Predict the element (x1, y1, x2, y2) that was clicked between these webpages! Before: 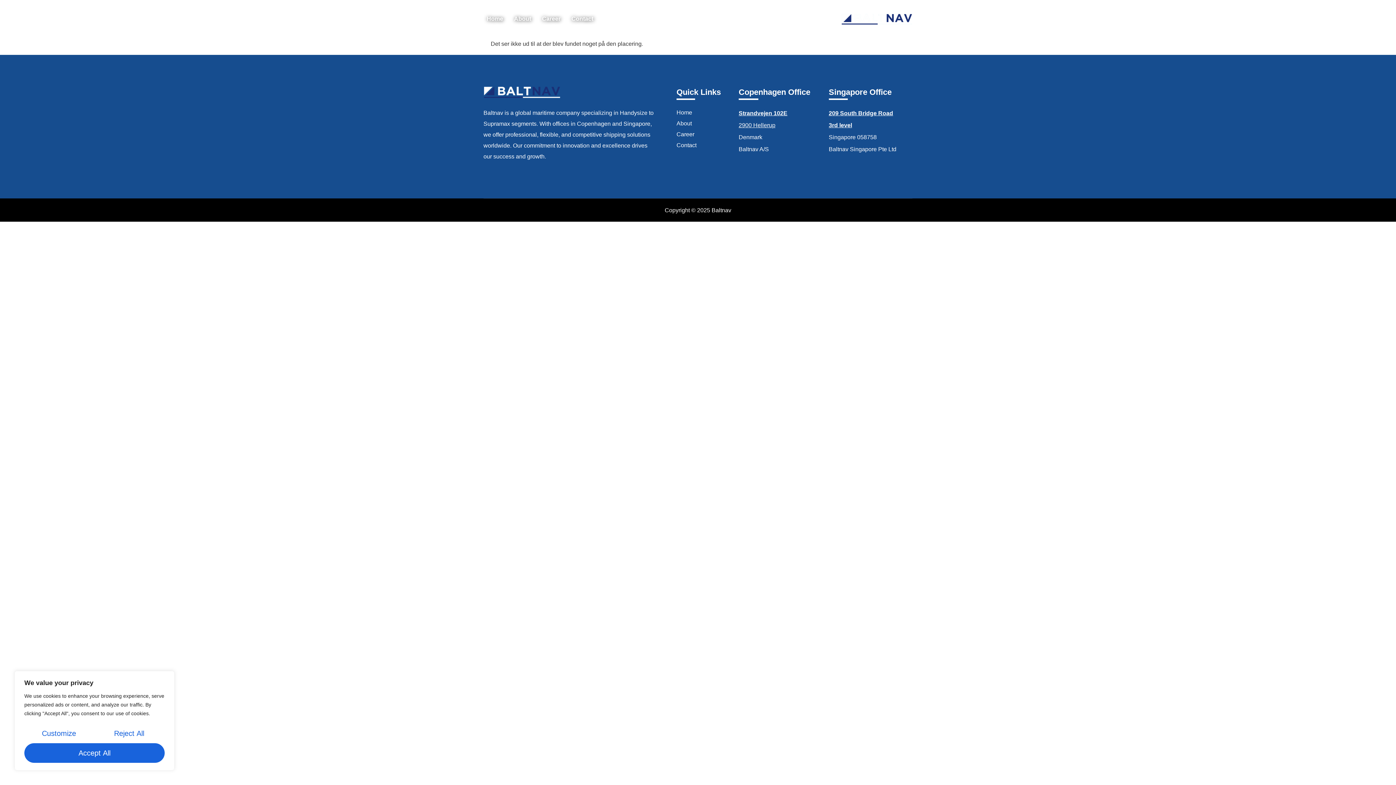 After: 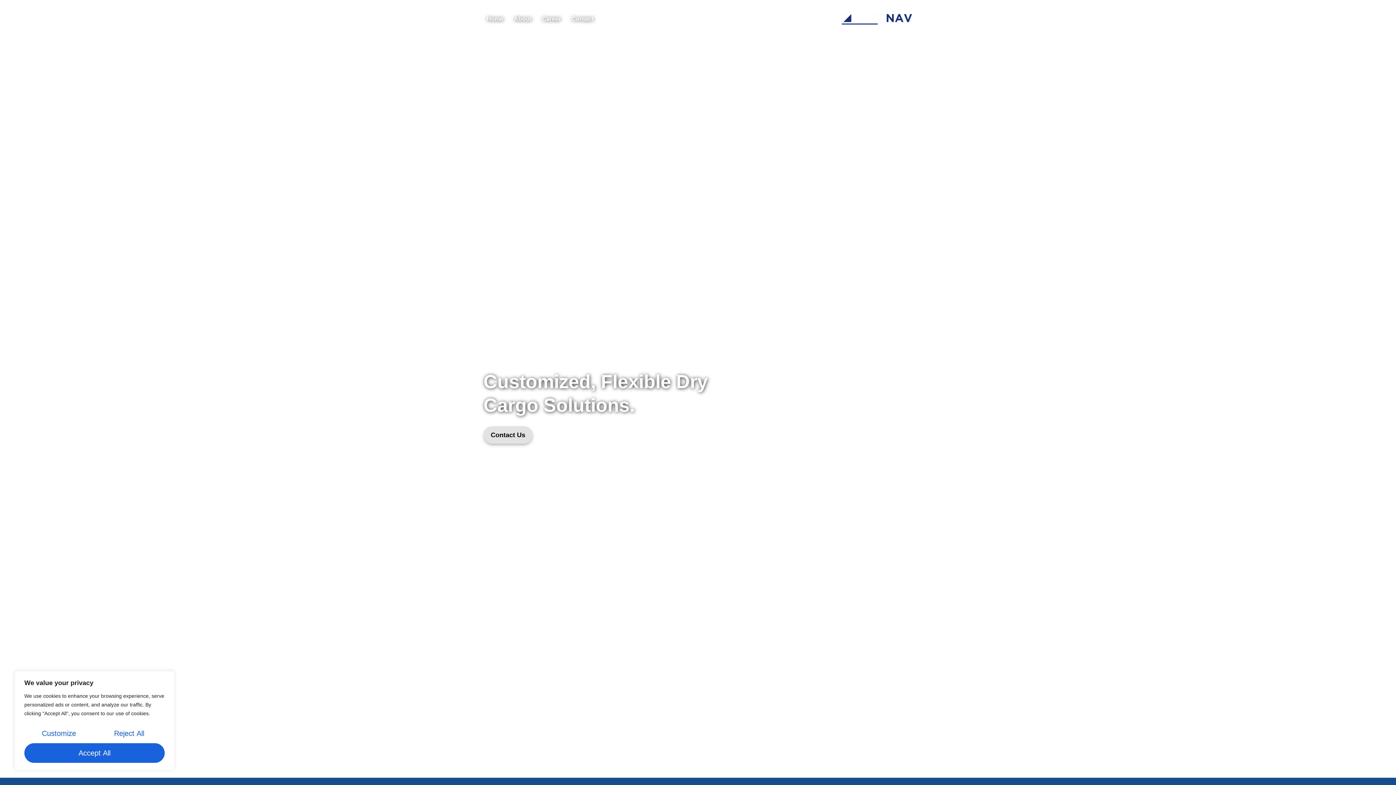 Action: bbox: (841, 12, 912, 25)